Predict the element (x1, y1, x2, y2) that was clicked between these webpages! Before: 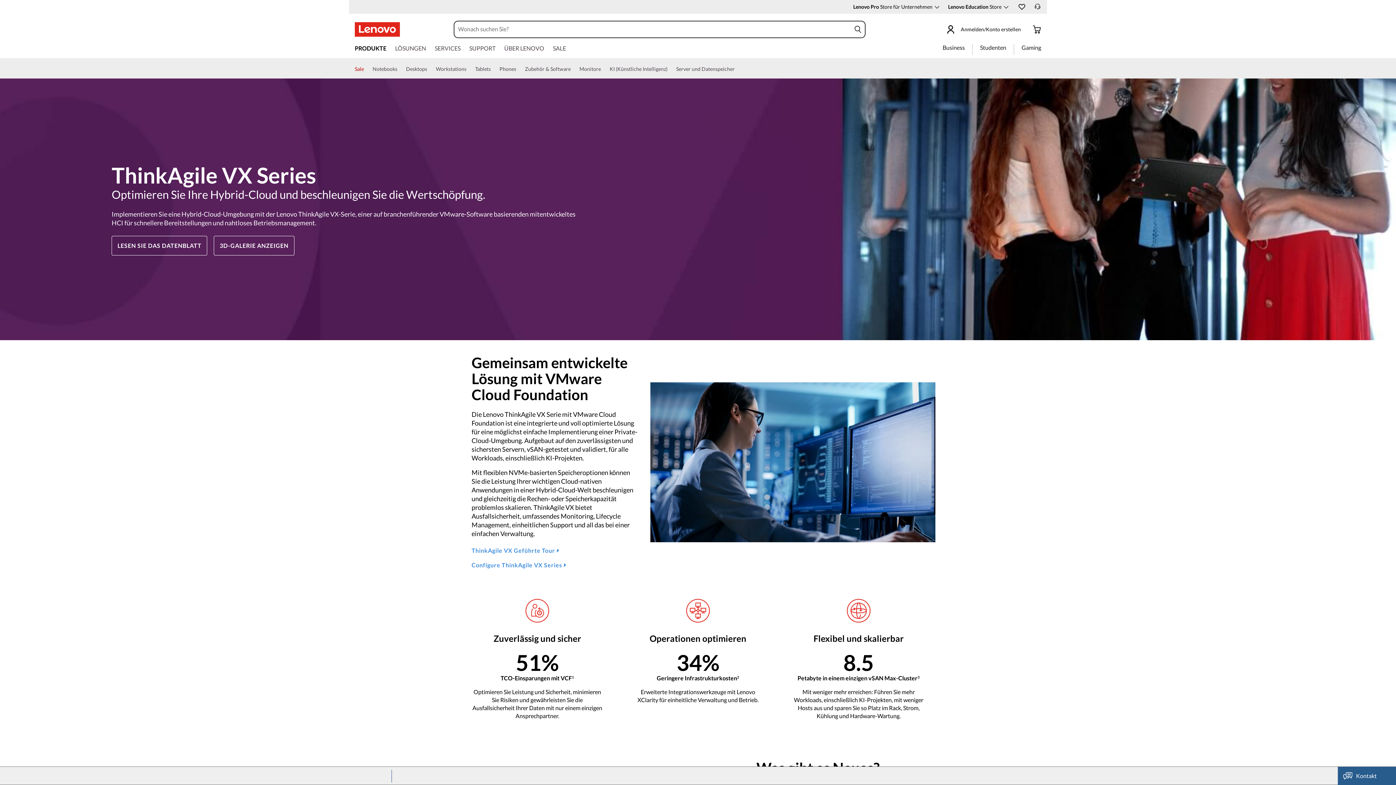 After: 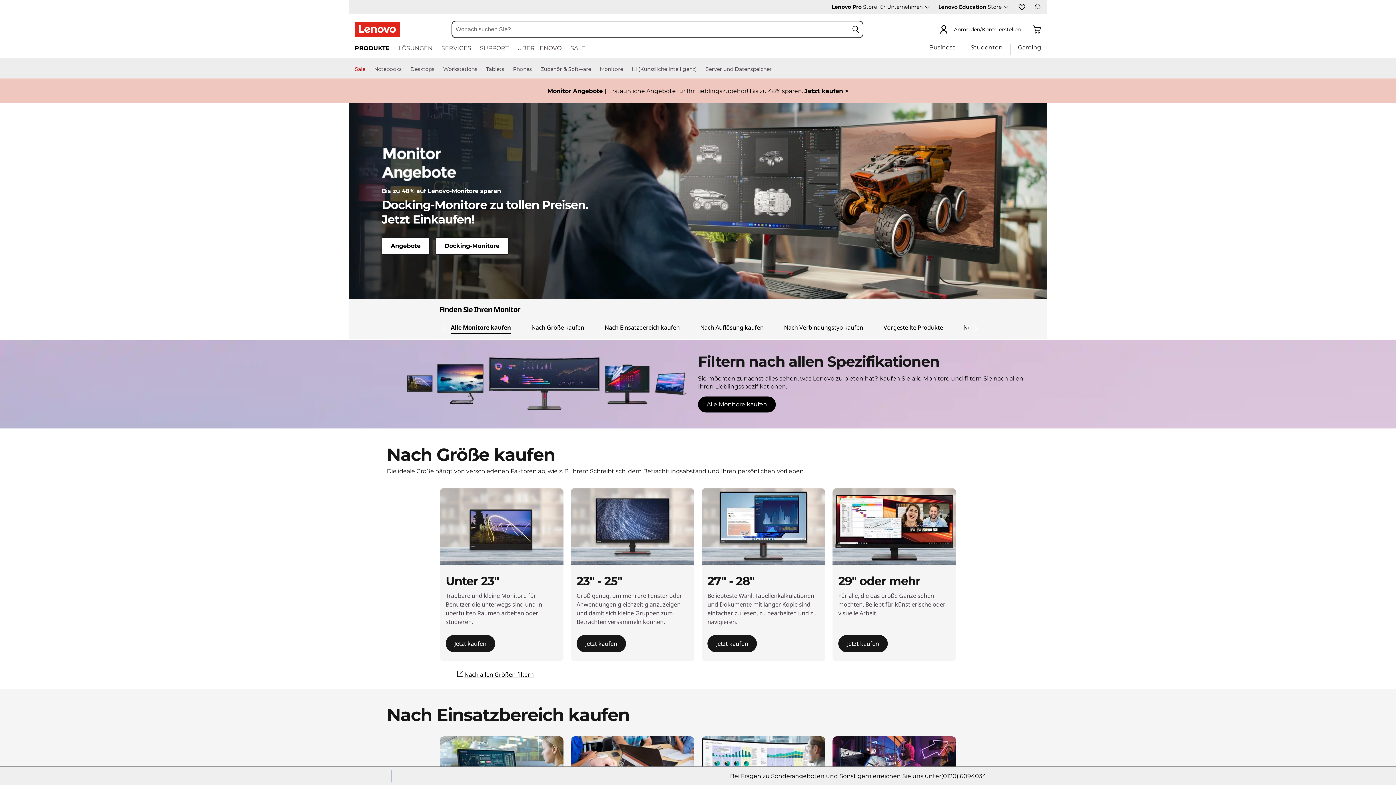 Action: bbox: (579, 64, 601, 78) label: Monitore